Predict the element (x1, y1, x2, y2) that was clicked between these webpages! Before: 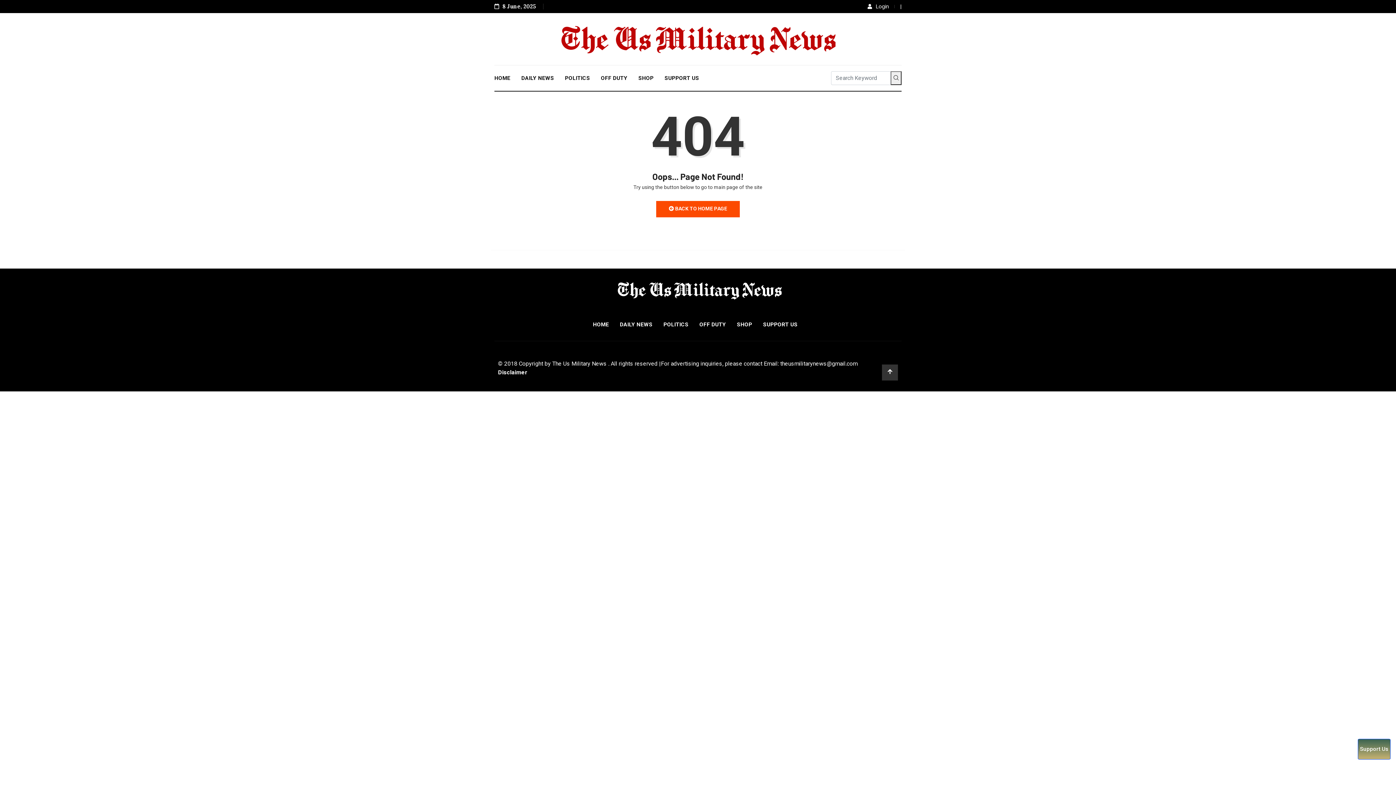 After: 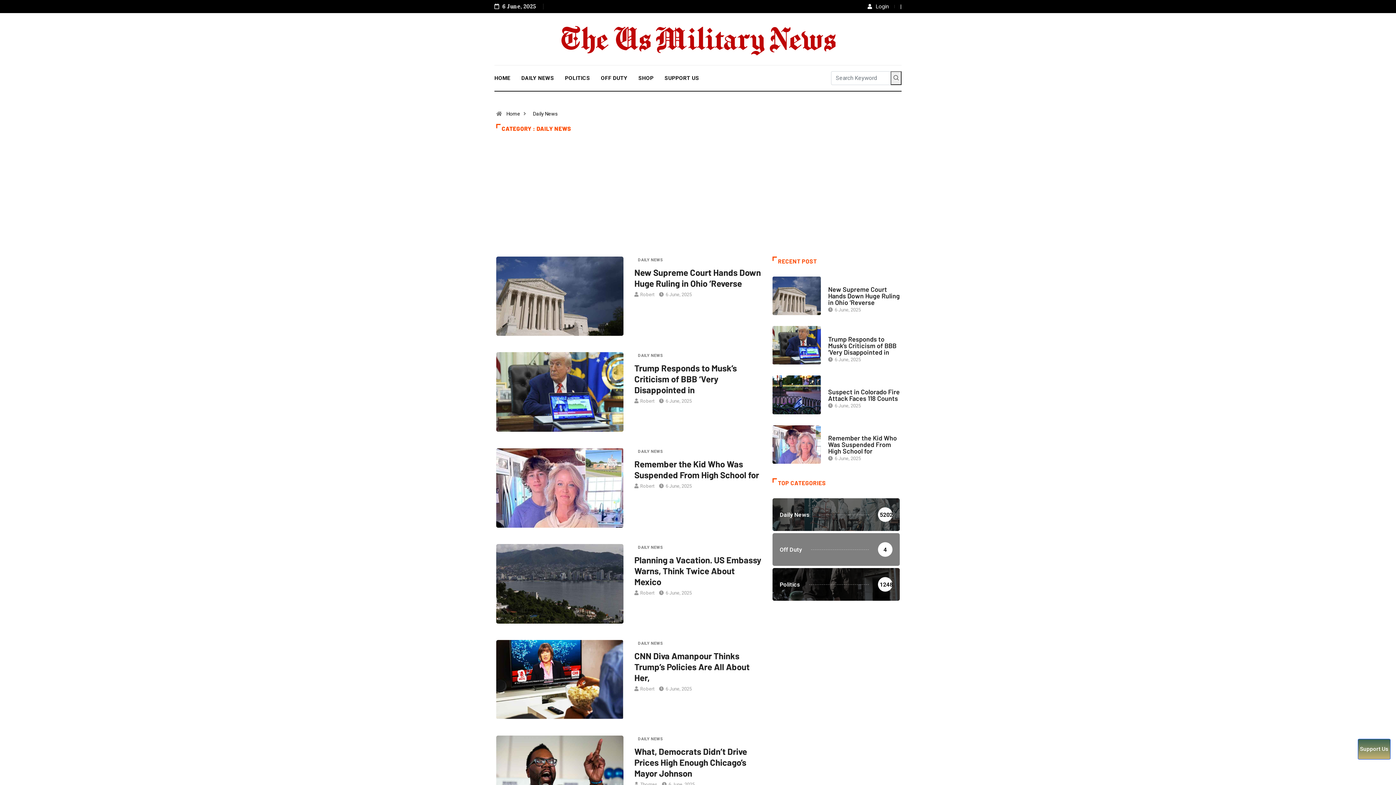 Action: label: DAILY NEWS bbox: (614, 311, 658, 337)